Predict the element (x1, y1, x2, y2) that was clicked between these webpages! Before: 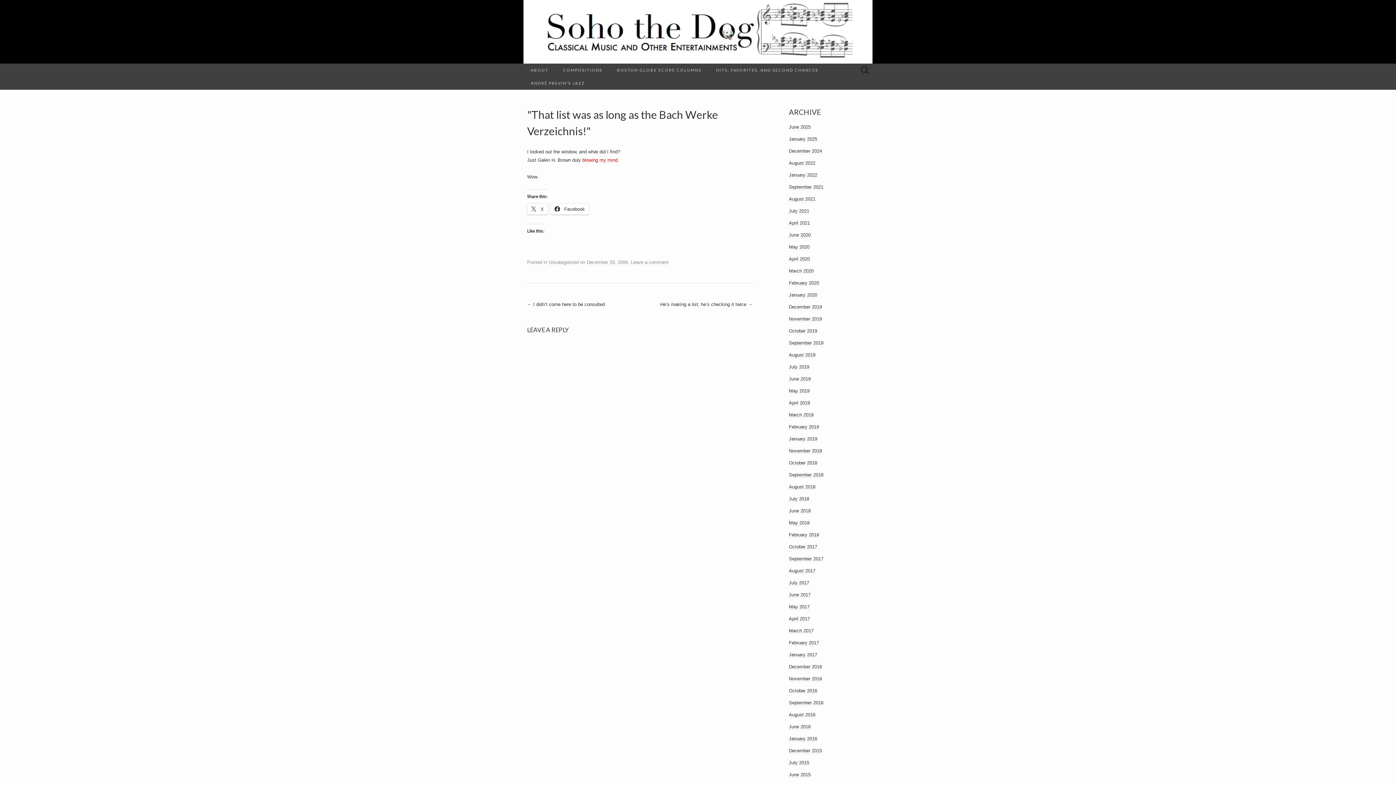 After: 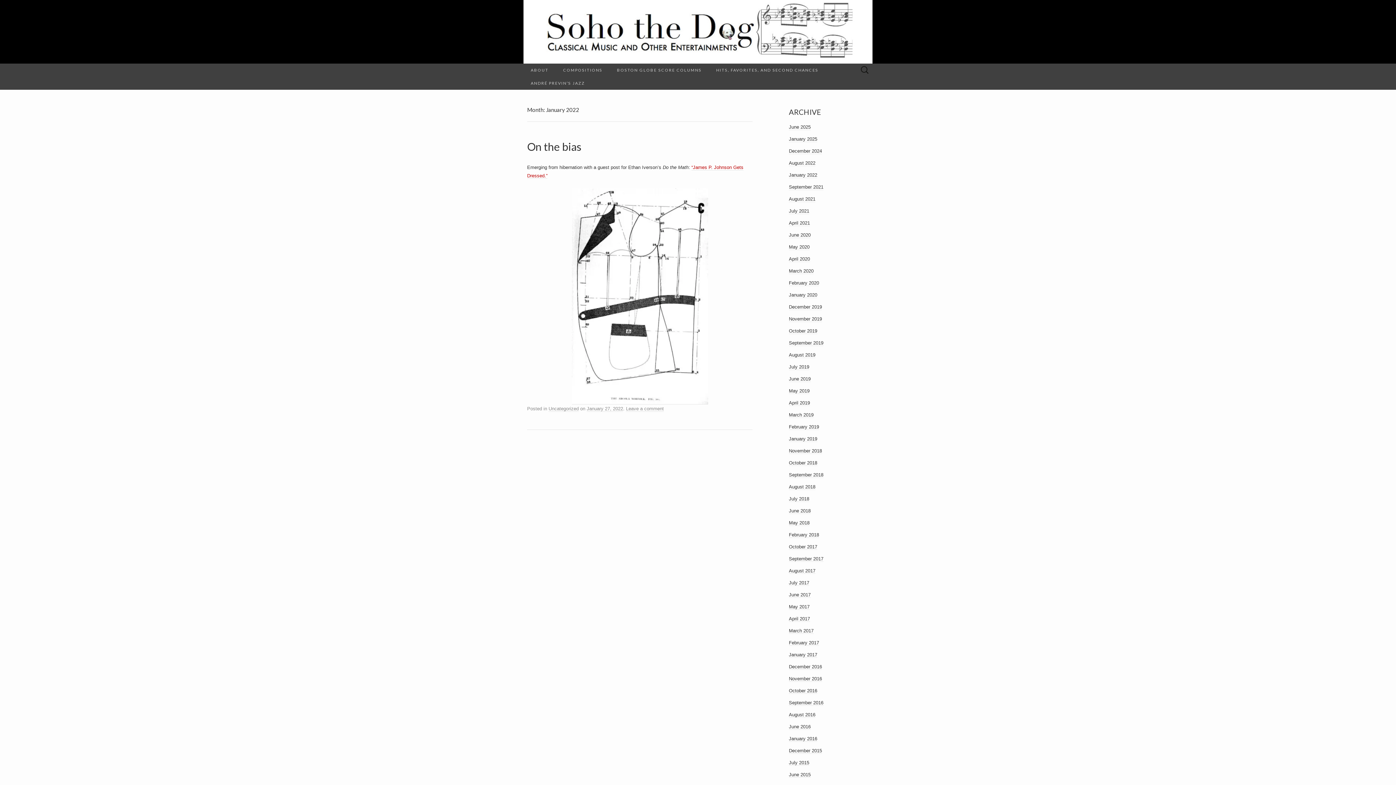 Action: label: January 2022 bbox: (789, 172, 817, 178)